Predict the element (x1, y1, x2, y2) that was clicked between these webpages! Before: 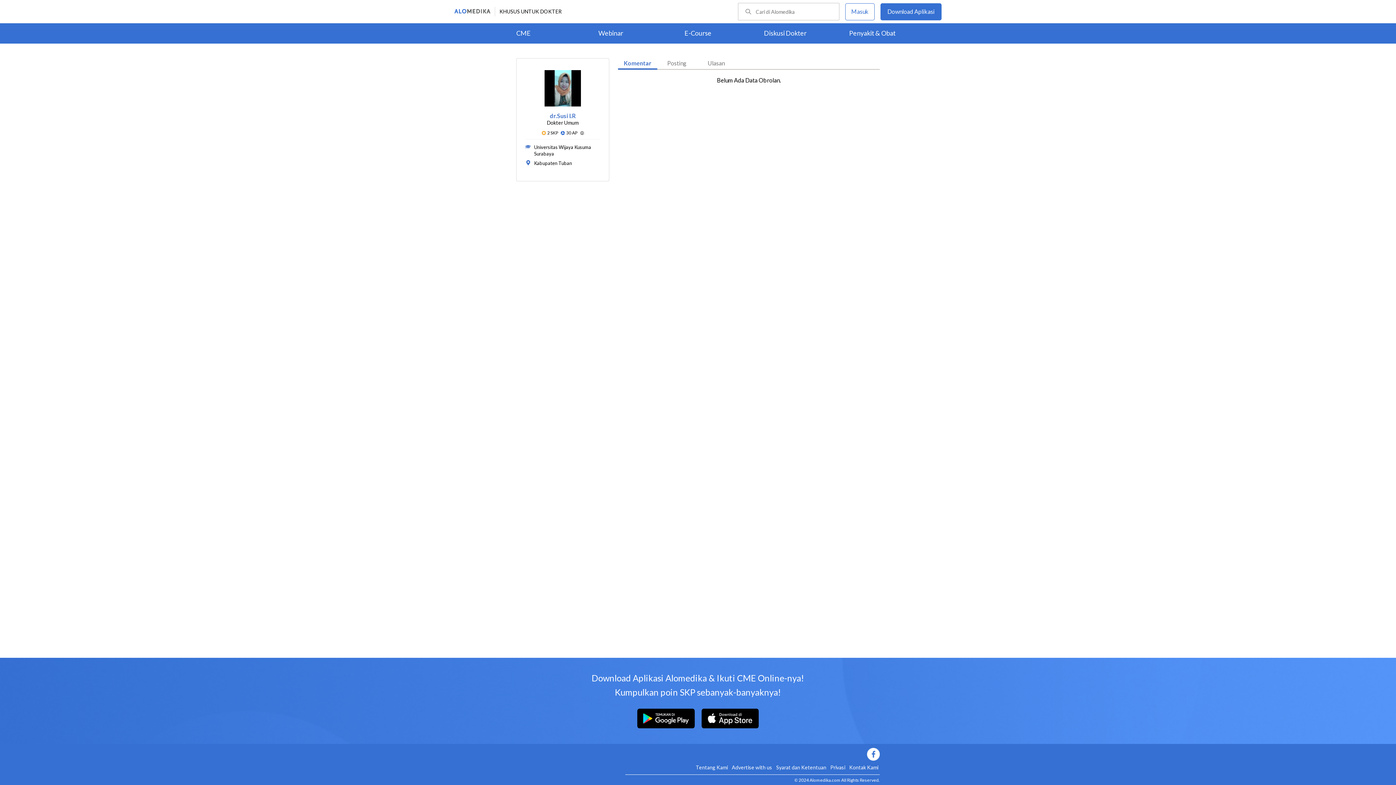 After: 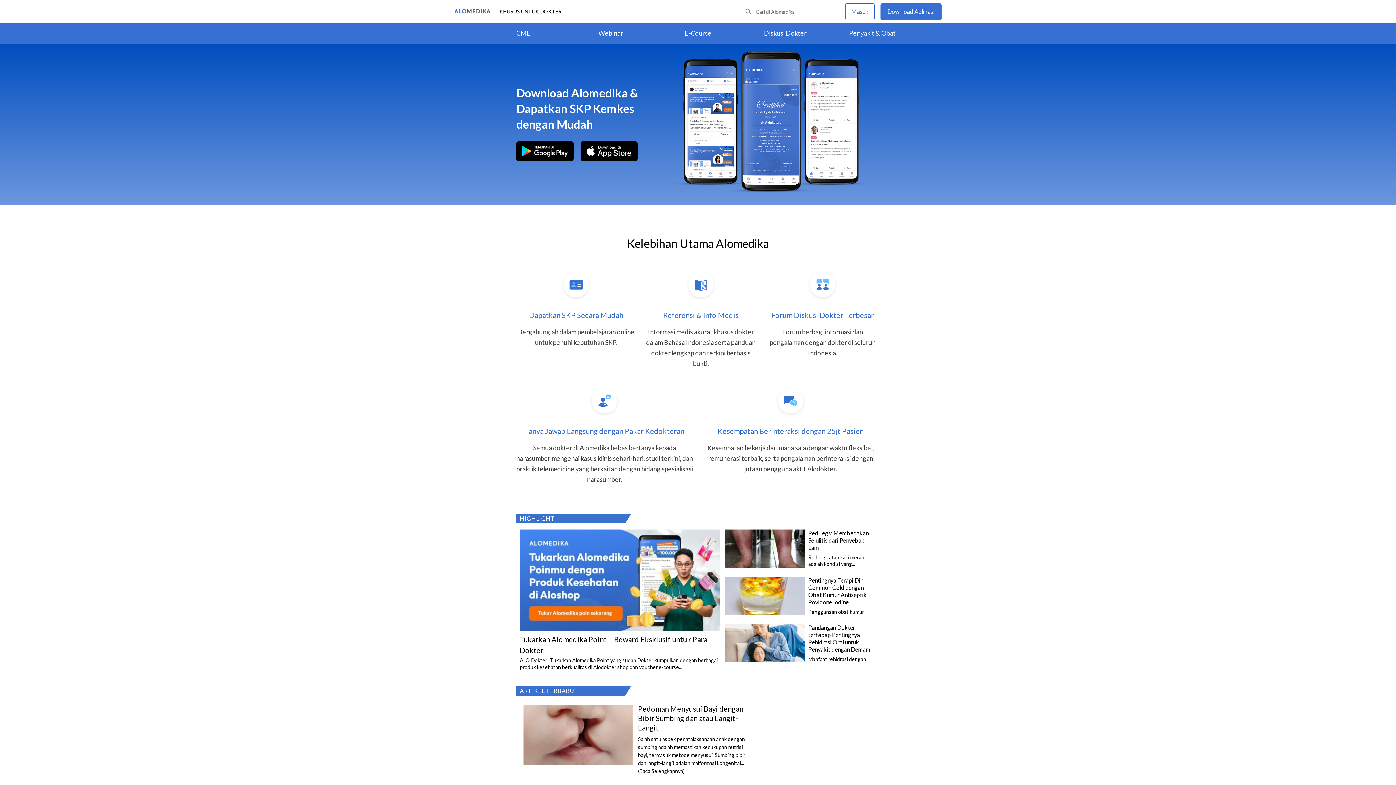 Action: bbox: (454, 7, 490, 15)